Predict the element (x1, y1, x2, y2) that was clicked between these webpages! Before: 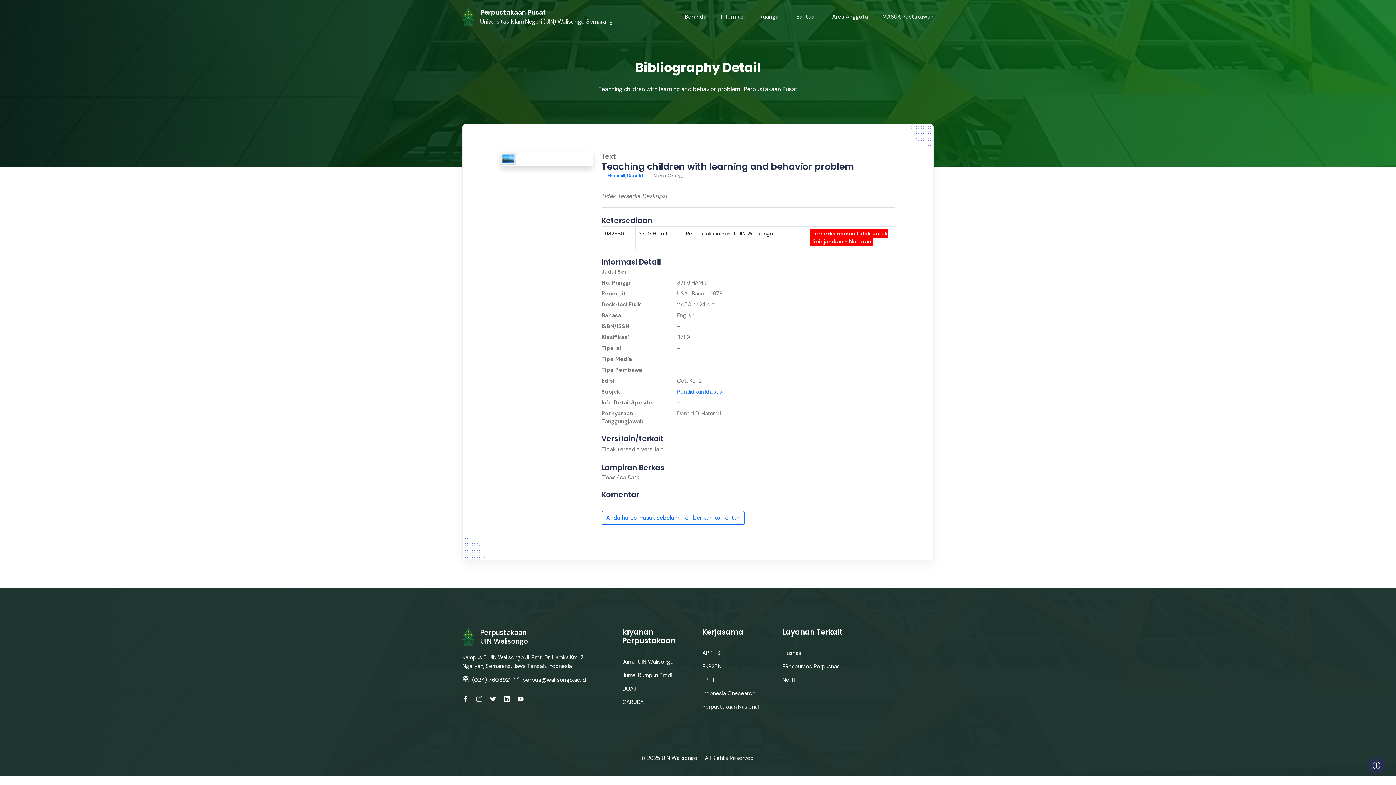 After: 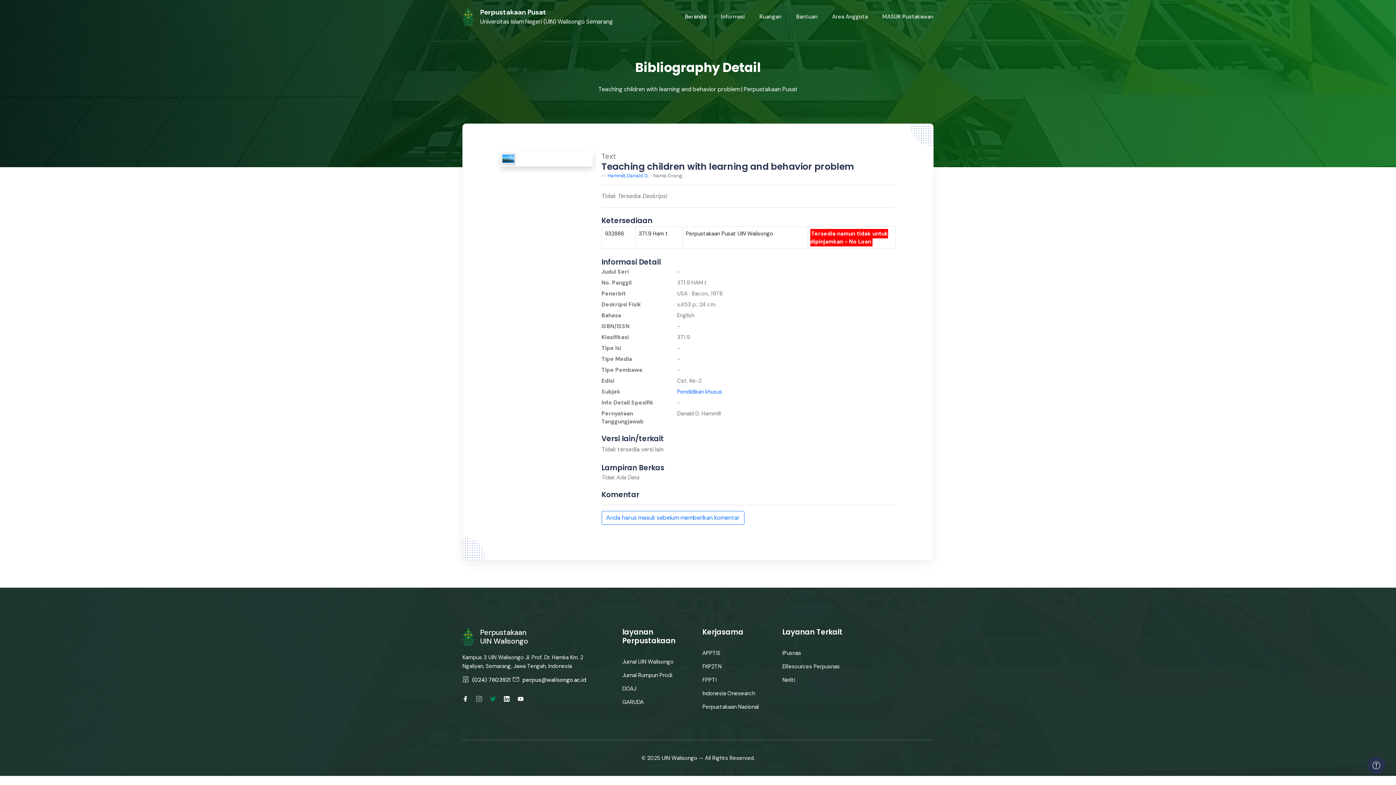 Action: bbox: (490, 695, 496, 704)